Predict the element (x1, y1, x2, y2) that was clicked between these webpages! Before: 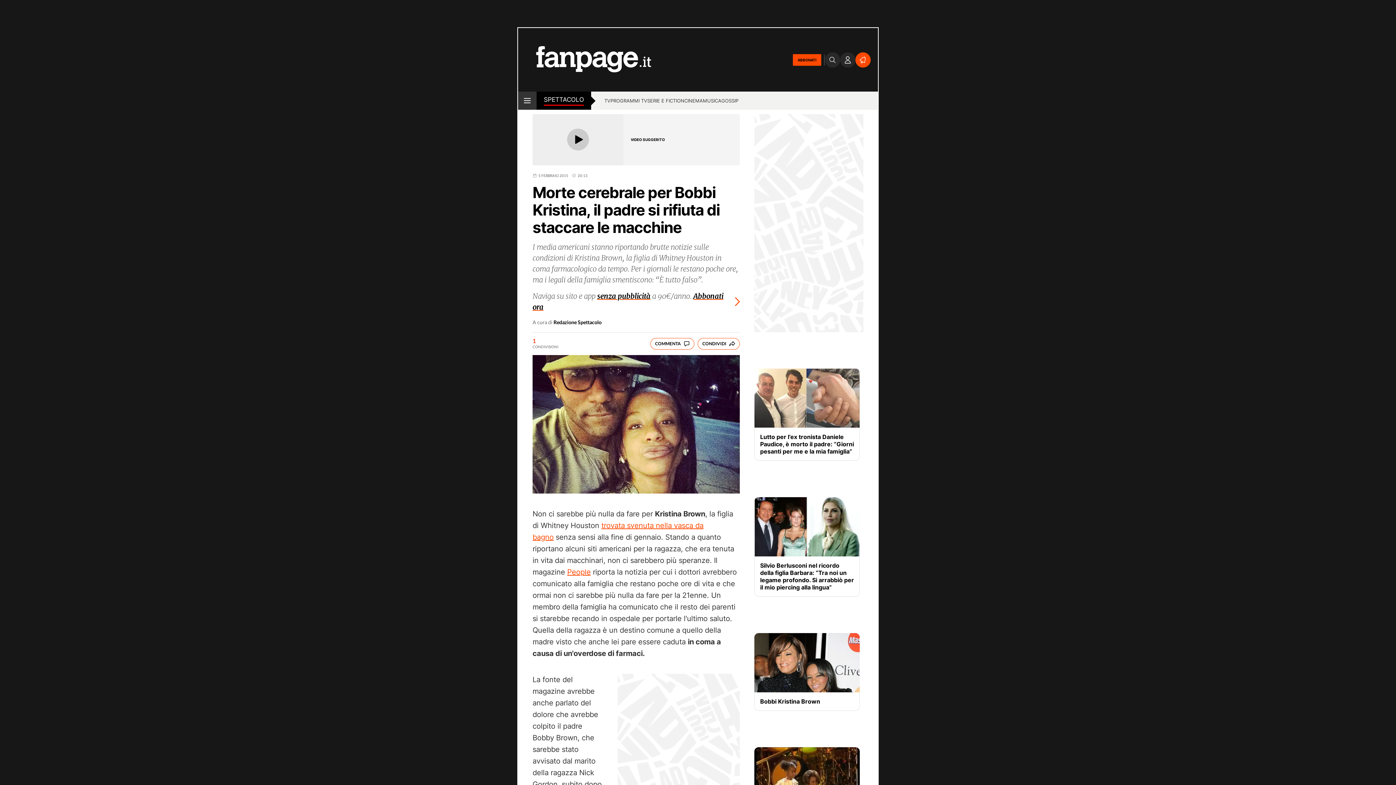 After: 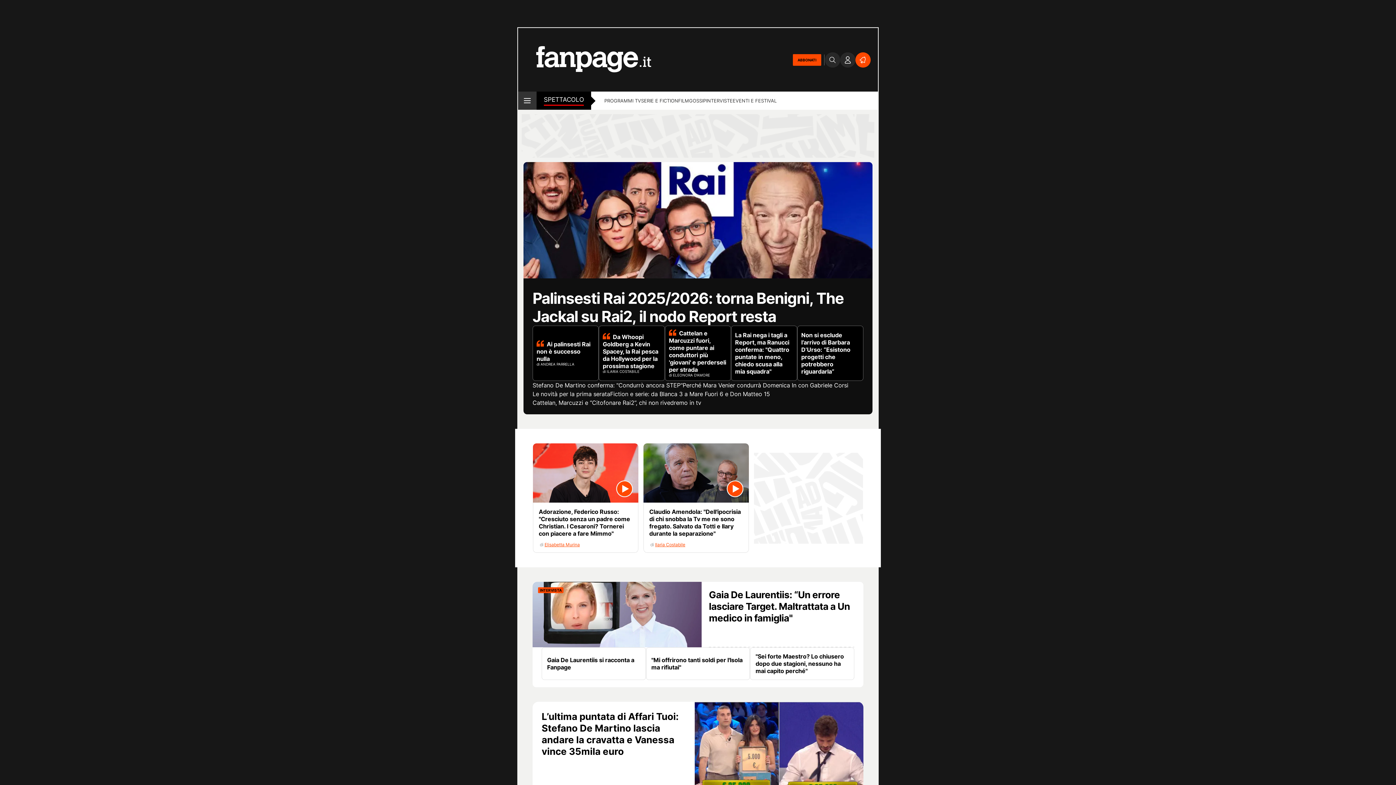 Action: label: TV bbox: (604, 97, 610, 105)